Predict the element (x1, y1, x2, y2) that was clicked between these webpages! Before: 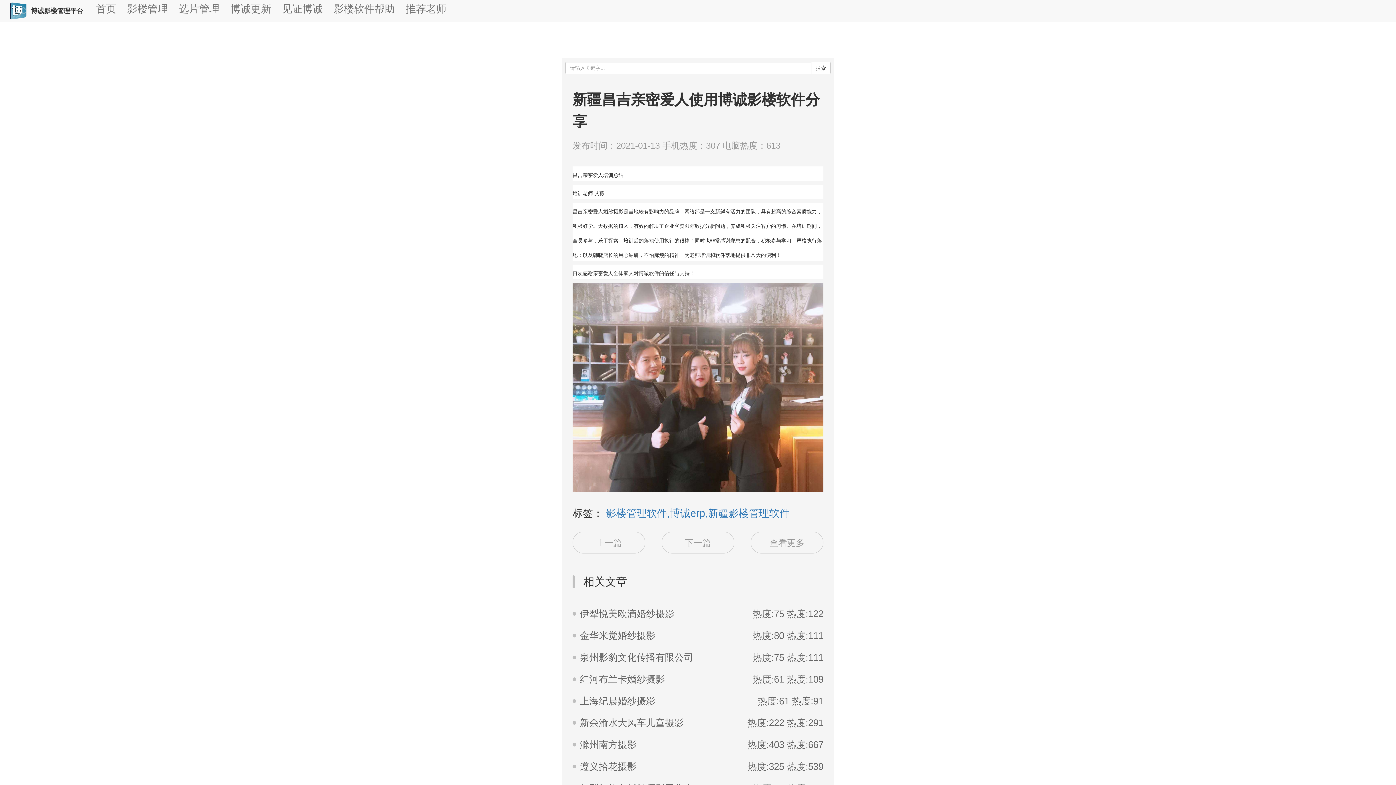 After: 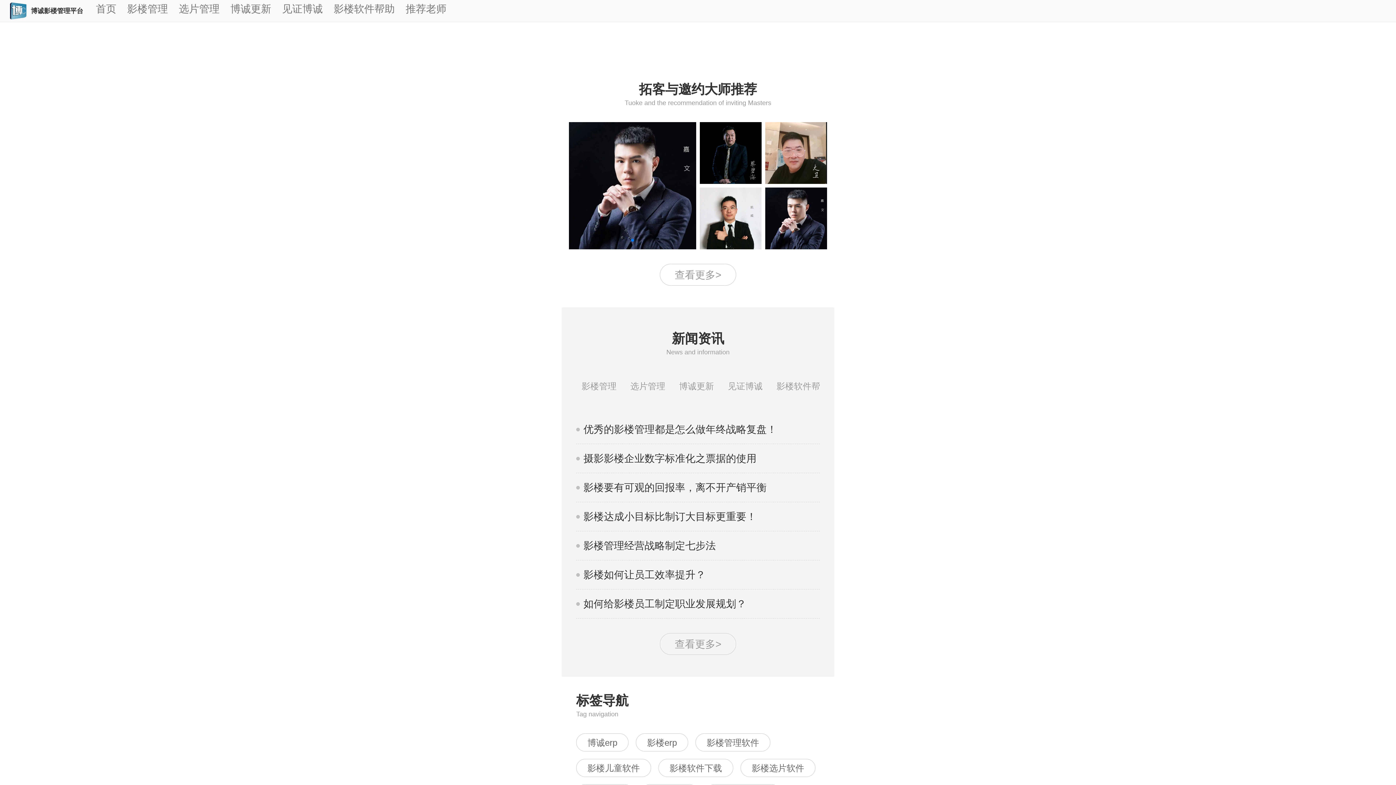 Action: bbox: (0, 0, 90, 21) label:  博诚影楼管理平台